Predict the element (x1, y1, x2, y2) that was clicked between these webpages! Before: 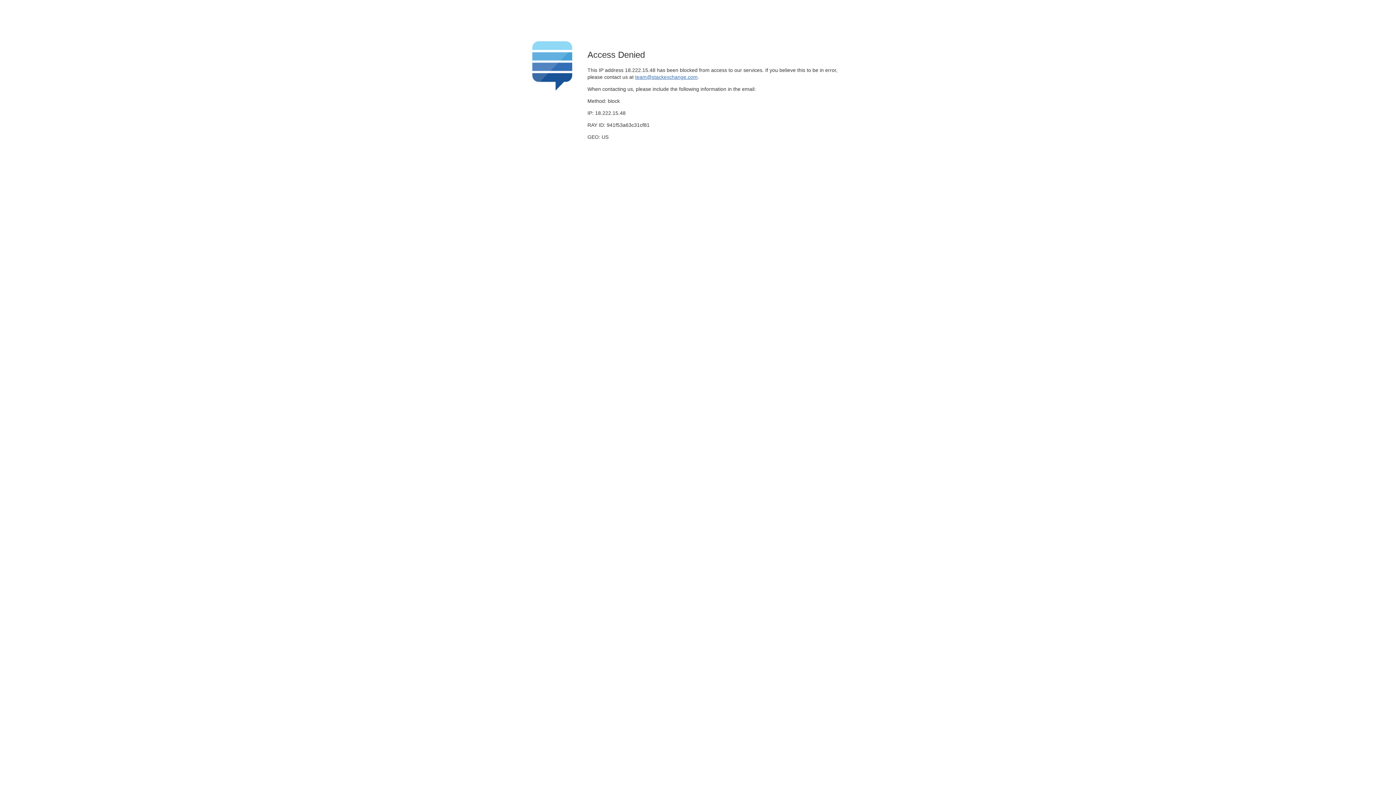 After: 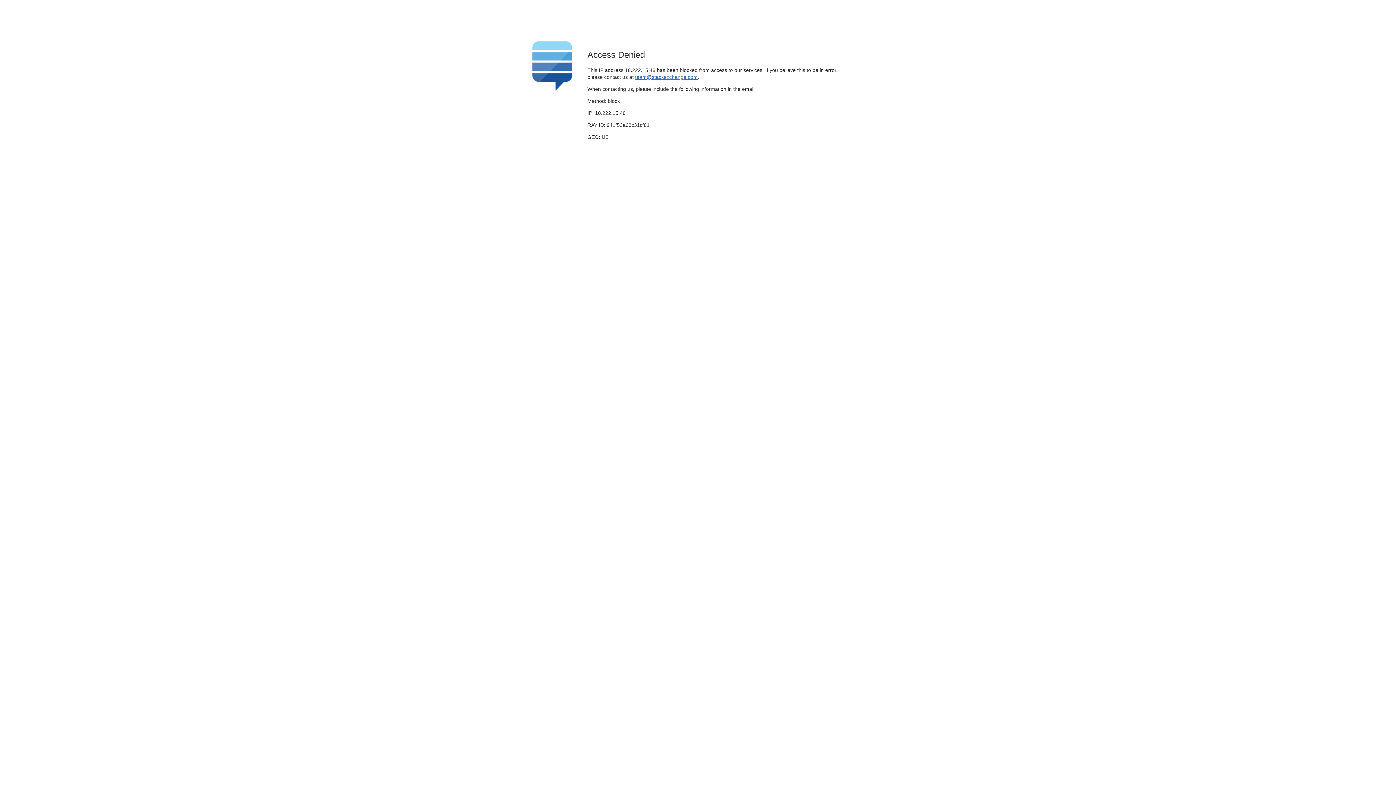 Action: label: team@stackexchange.com bbox: (635, 74, 697, 79)